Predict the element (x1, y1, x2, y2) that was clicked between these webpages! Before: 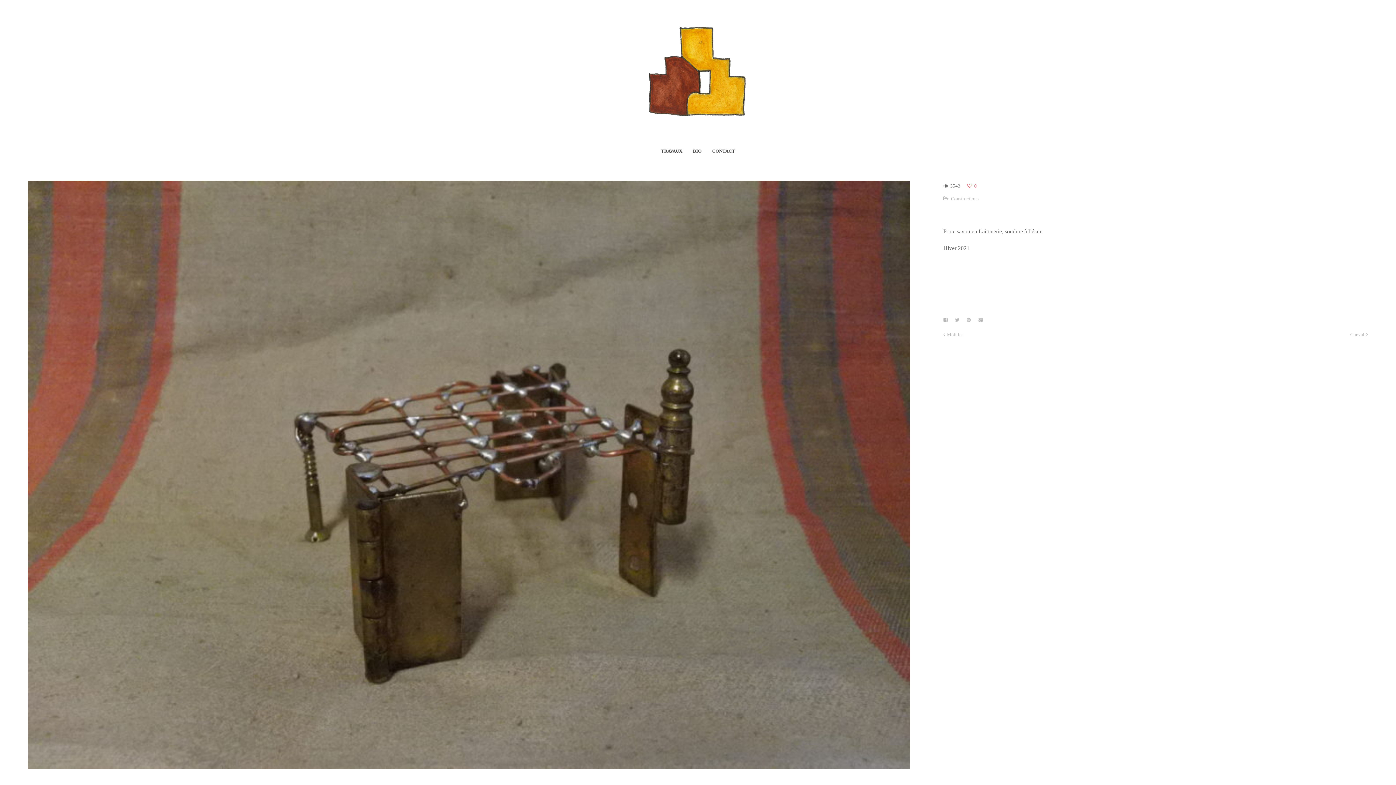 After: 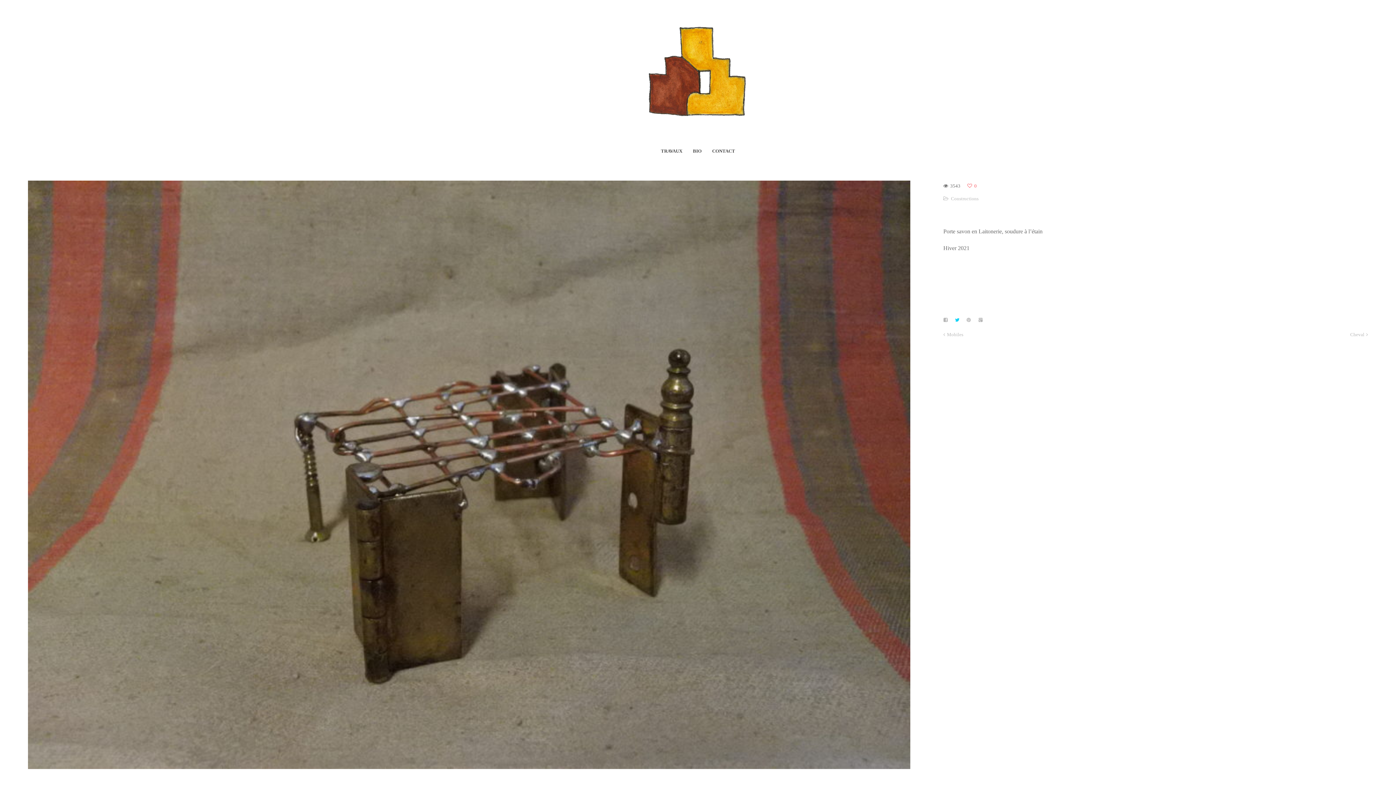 Action: bbox: (955, 317, 959, 322)